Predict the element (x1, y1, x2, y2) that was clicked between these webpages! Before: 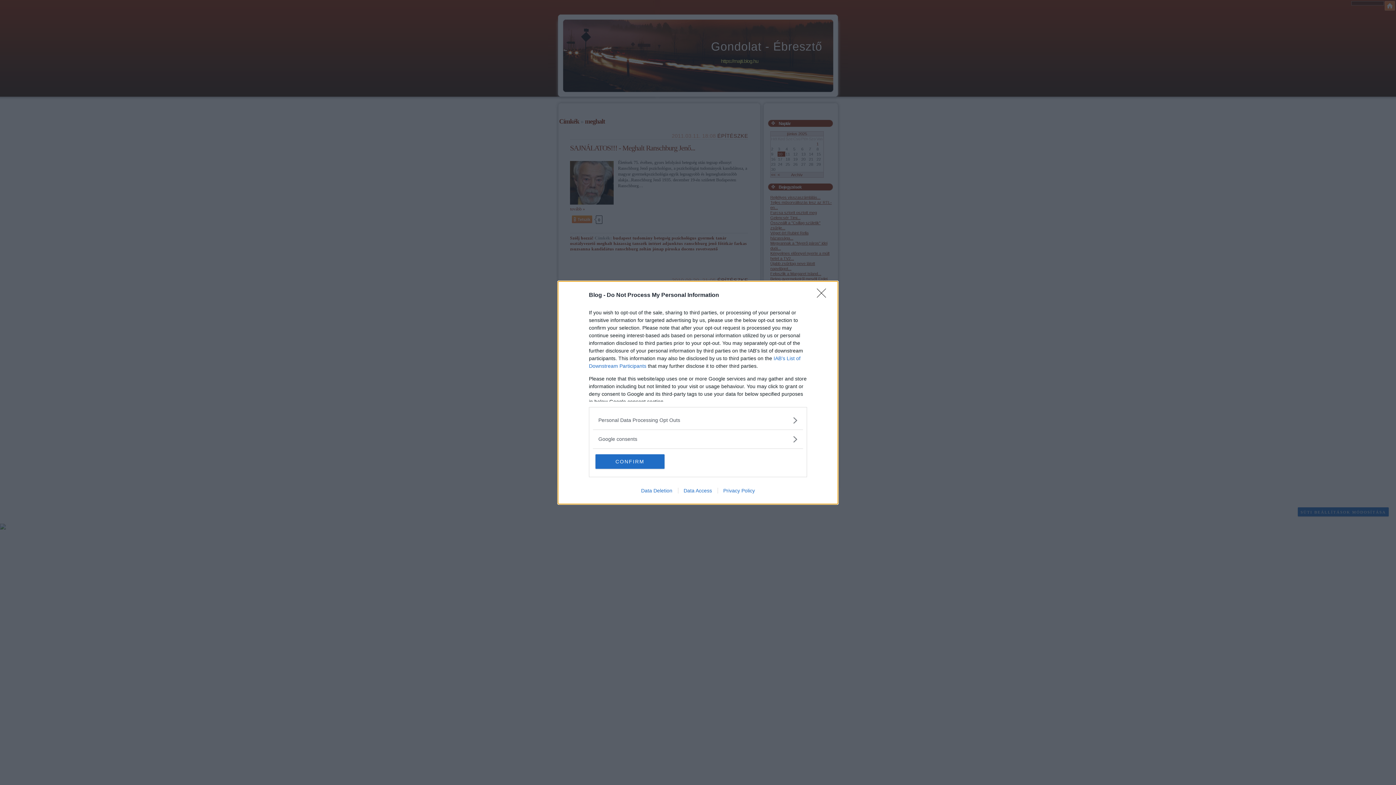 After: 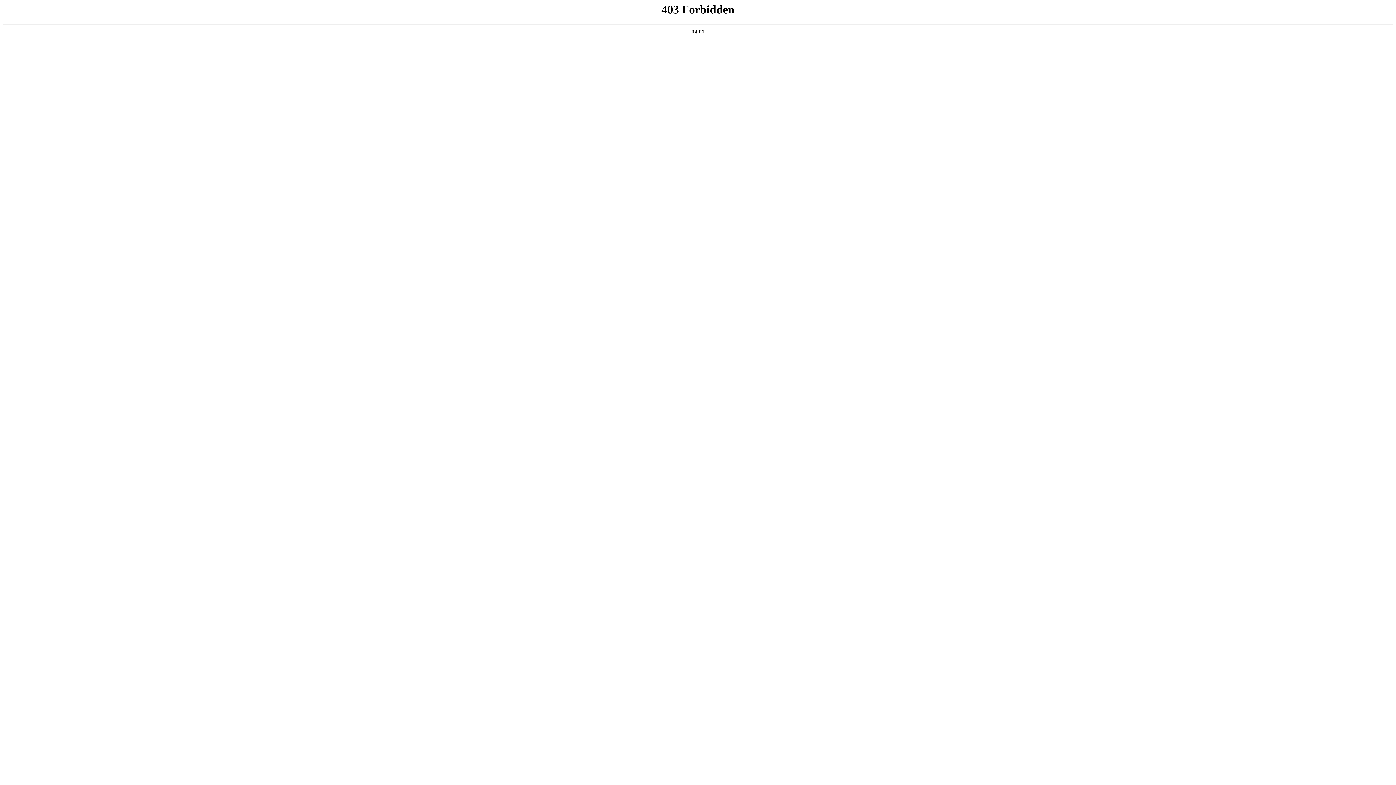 Action: bbox: (717, 487, 760, 493) label: Privacy Policy